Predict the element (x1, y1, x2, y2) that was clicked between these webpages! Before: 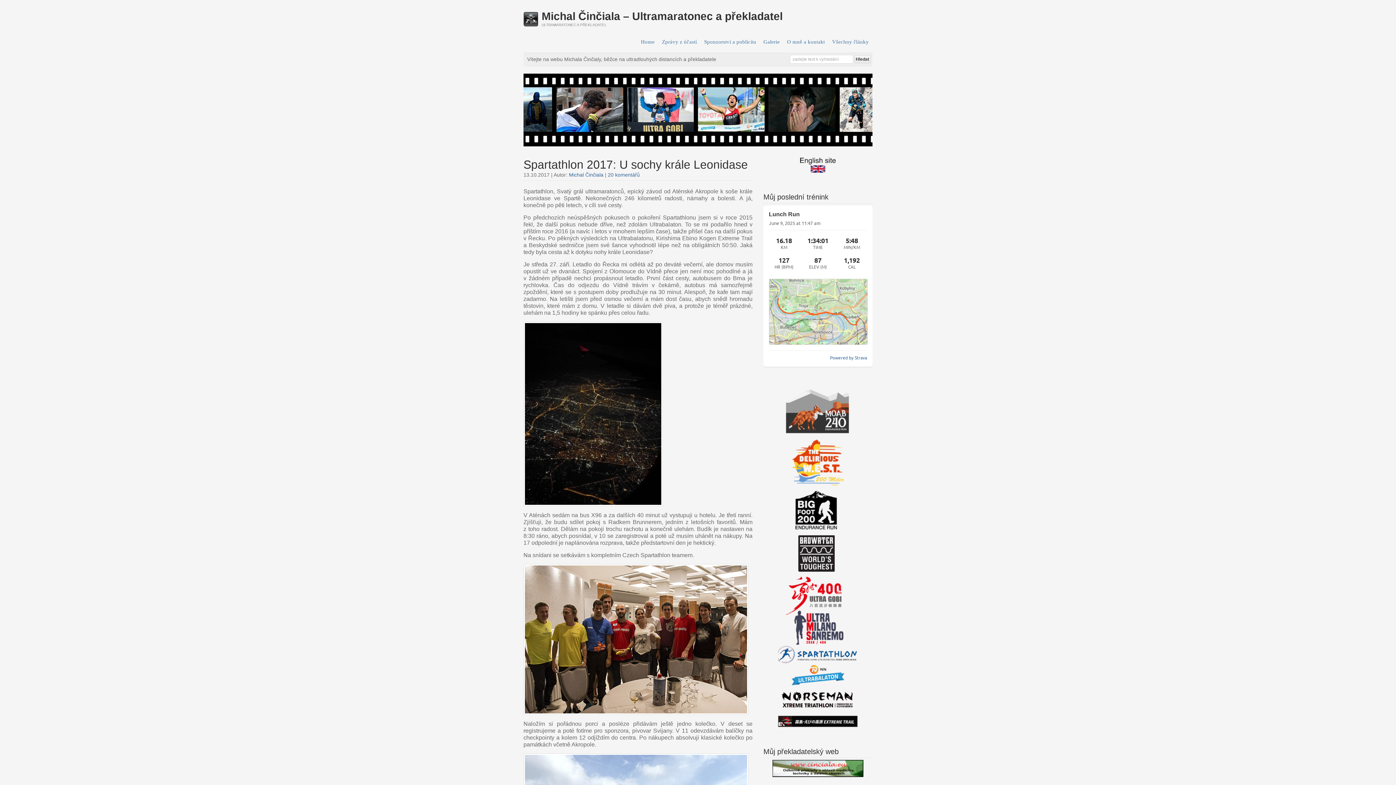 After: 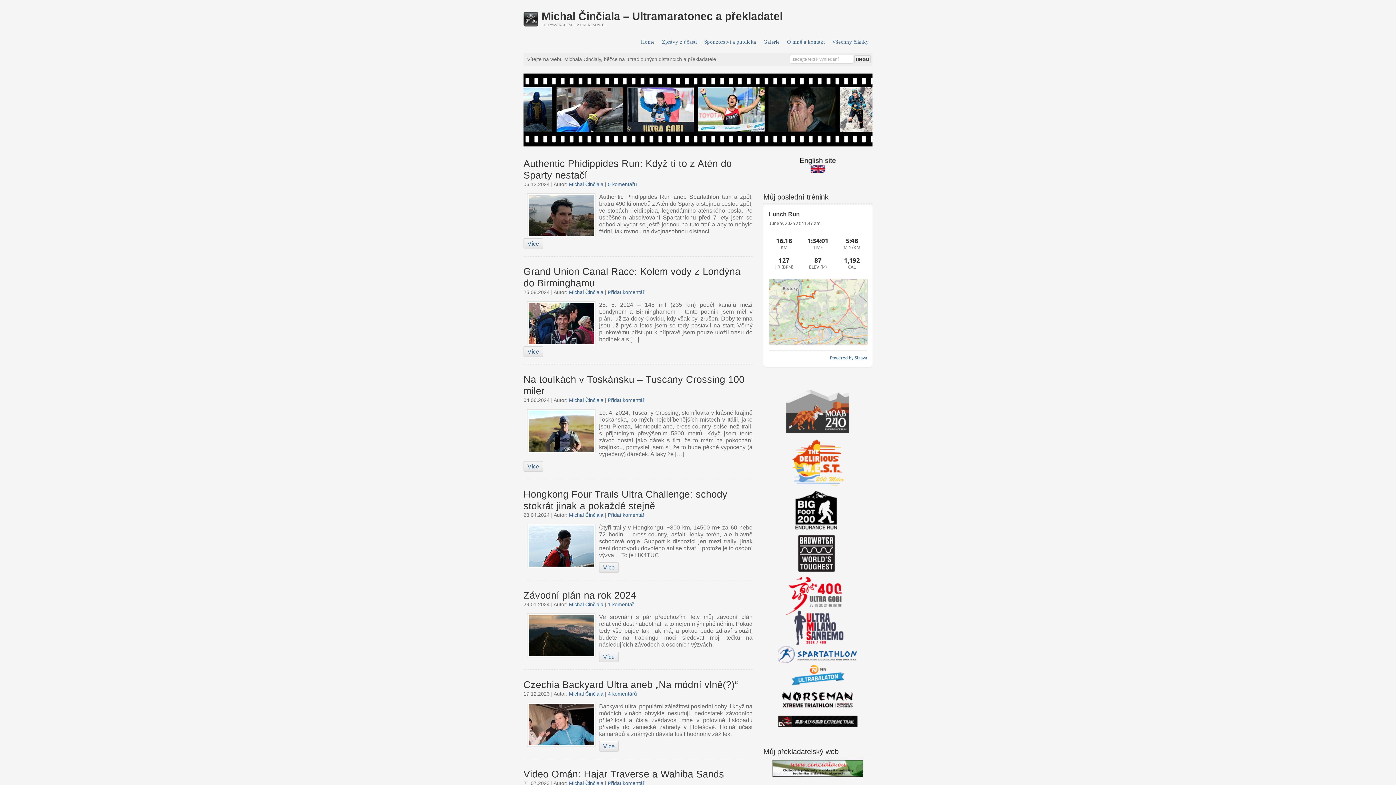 Action: bbox: (541, 10, 782, 22) label: Michal Činčiala – Ultramaratonec a překladatel